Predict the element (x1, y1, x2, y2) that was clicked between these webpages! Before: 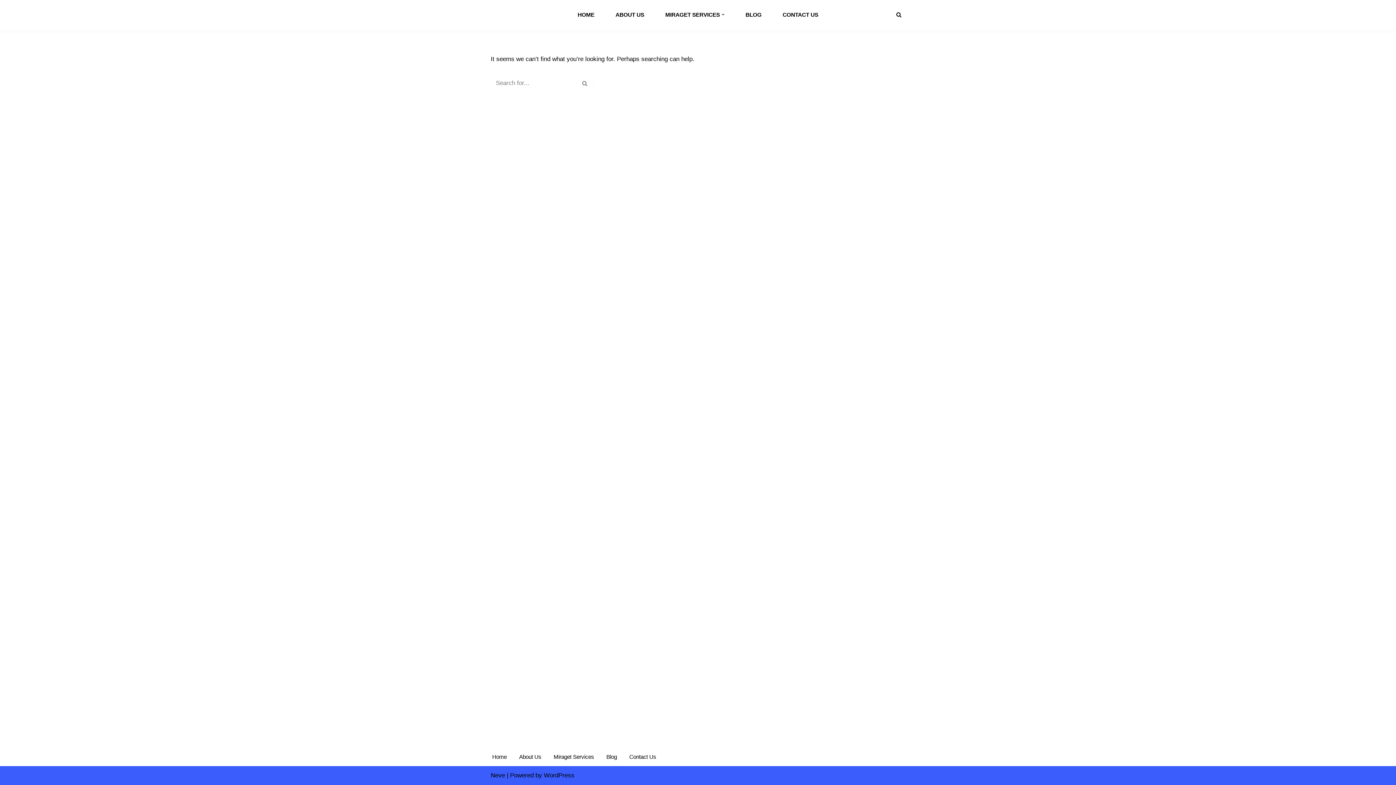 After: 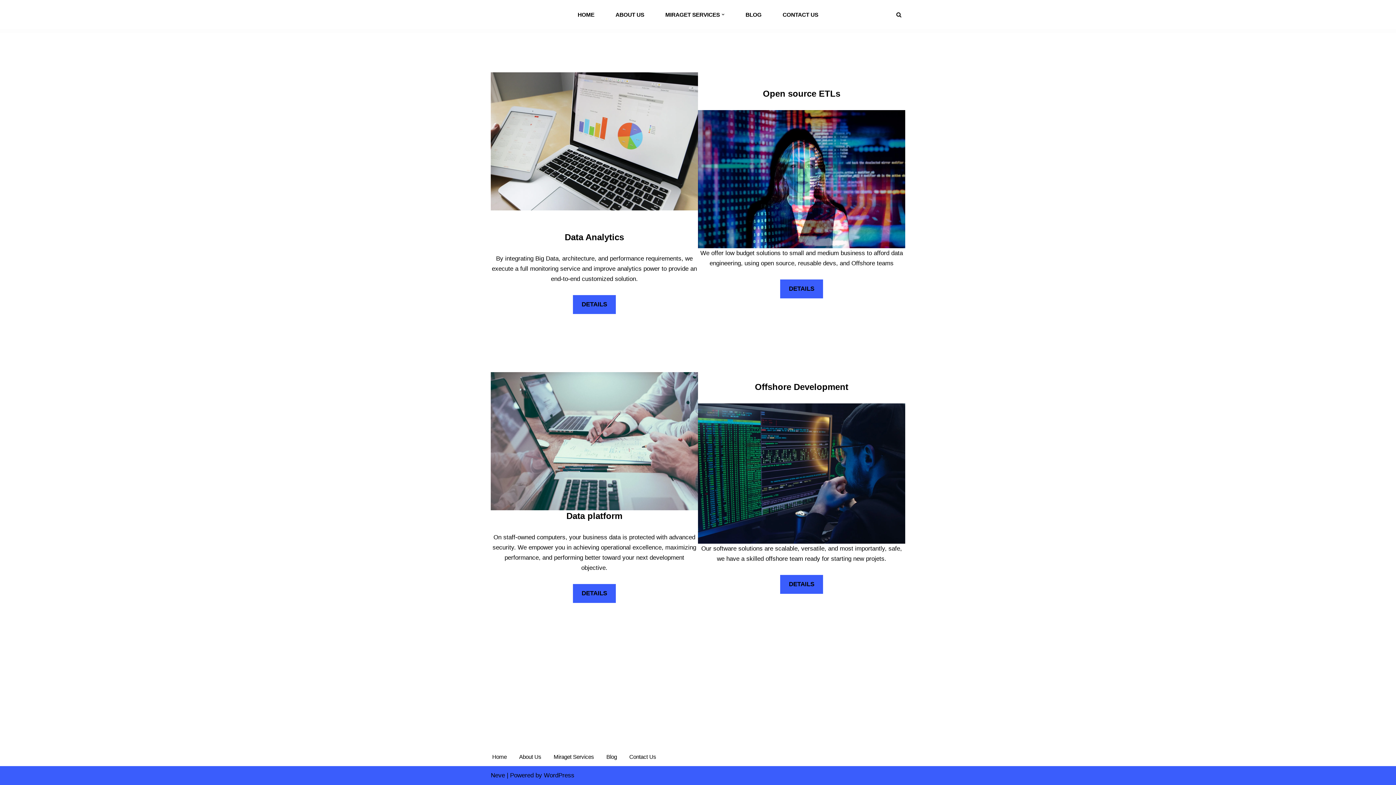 Action: bbox: (665, 9, 720, 19) label: MIRAGET SERVICES